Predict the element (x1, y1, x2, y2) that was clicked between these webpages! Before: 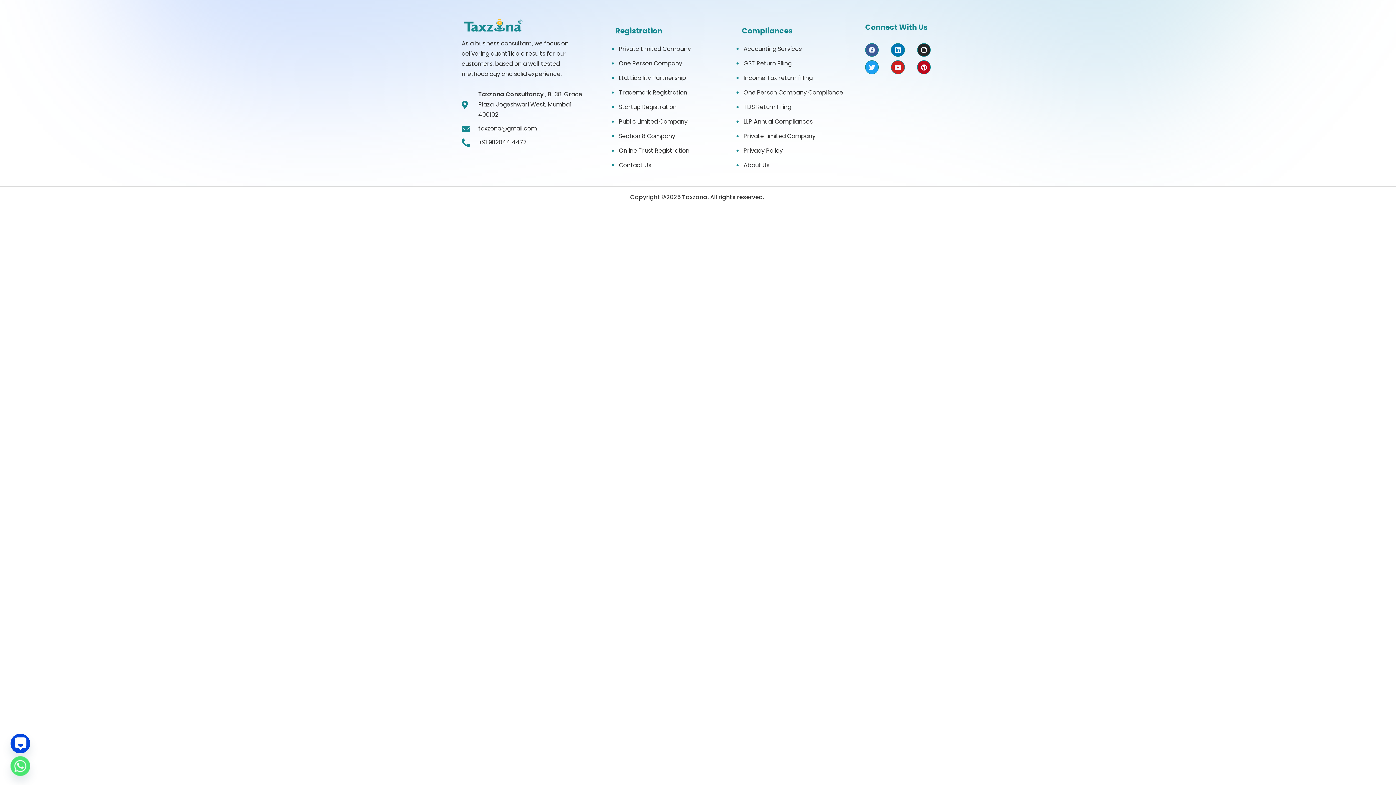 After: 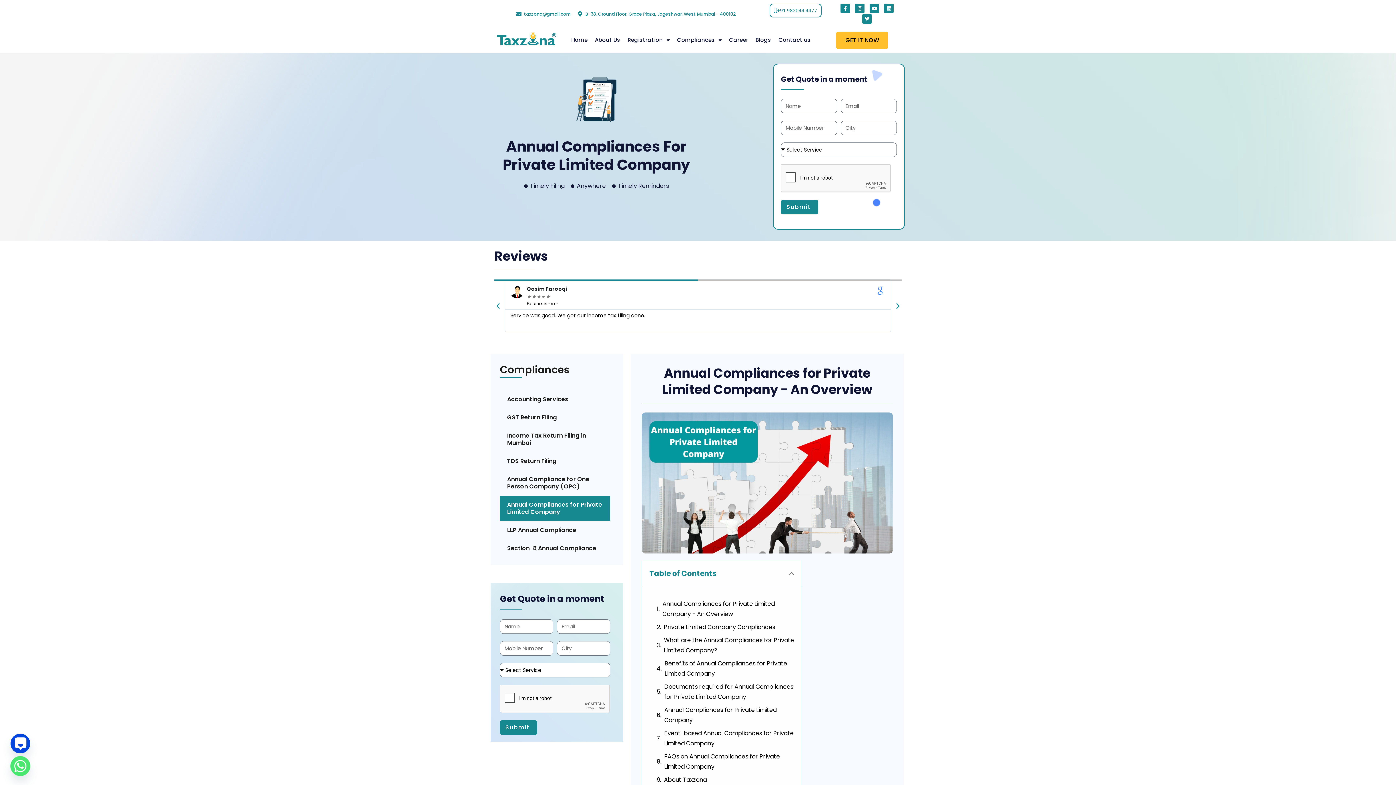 Action: label: Private Limited Company bbox: (736, 131, 815, 141)